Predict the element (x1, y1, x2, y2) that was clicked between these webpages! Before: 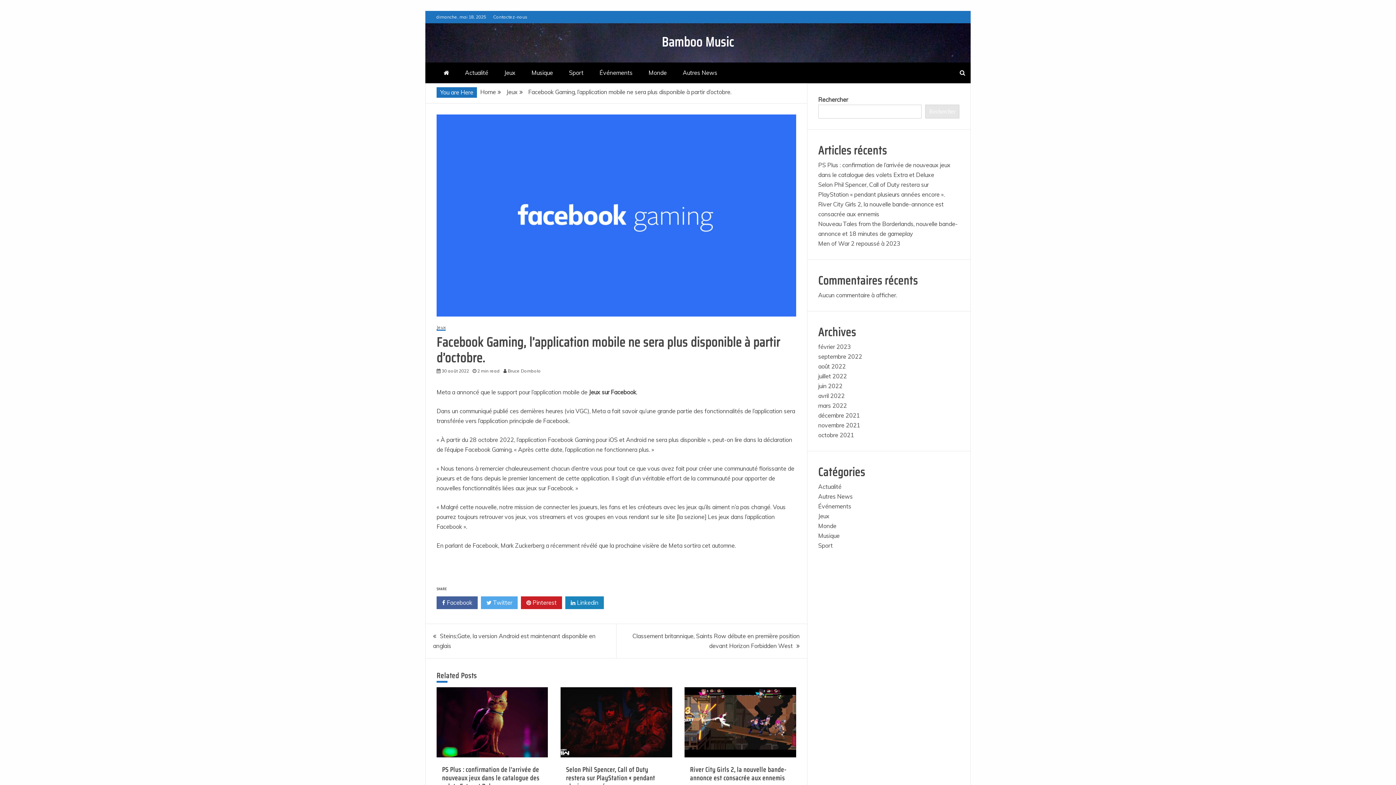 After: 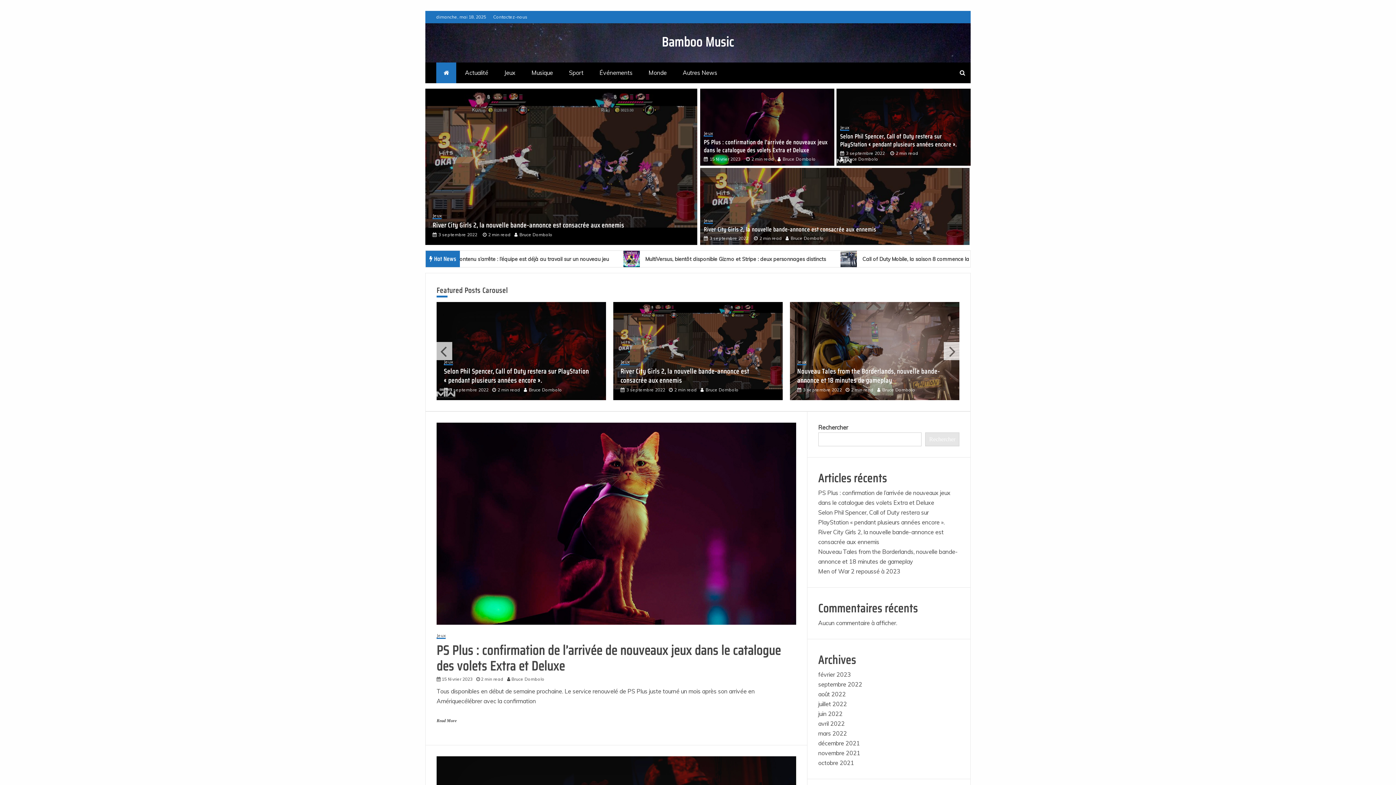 Action: label: Home bbox: (480, 88, 496, 95)